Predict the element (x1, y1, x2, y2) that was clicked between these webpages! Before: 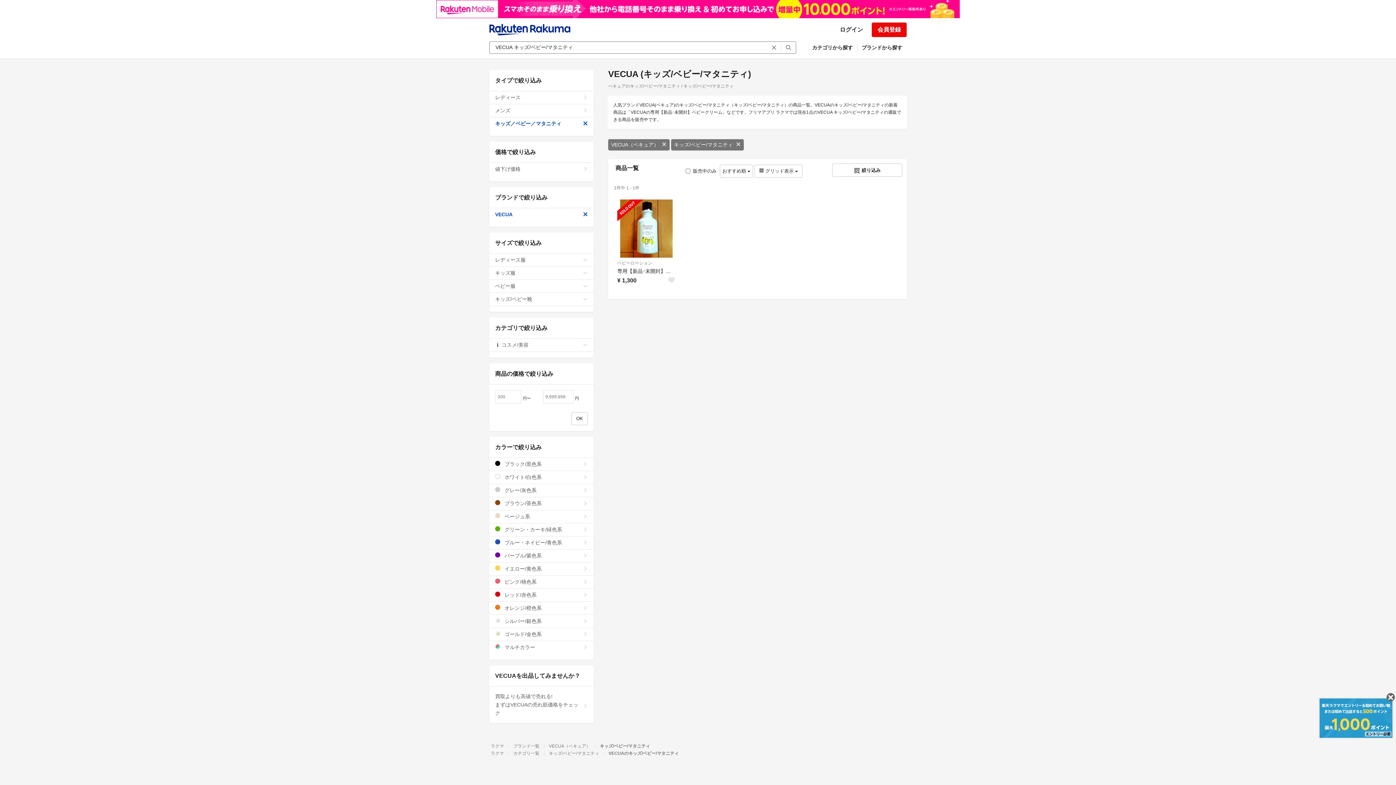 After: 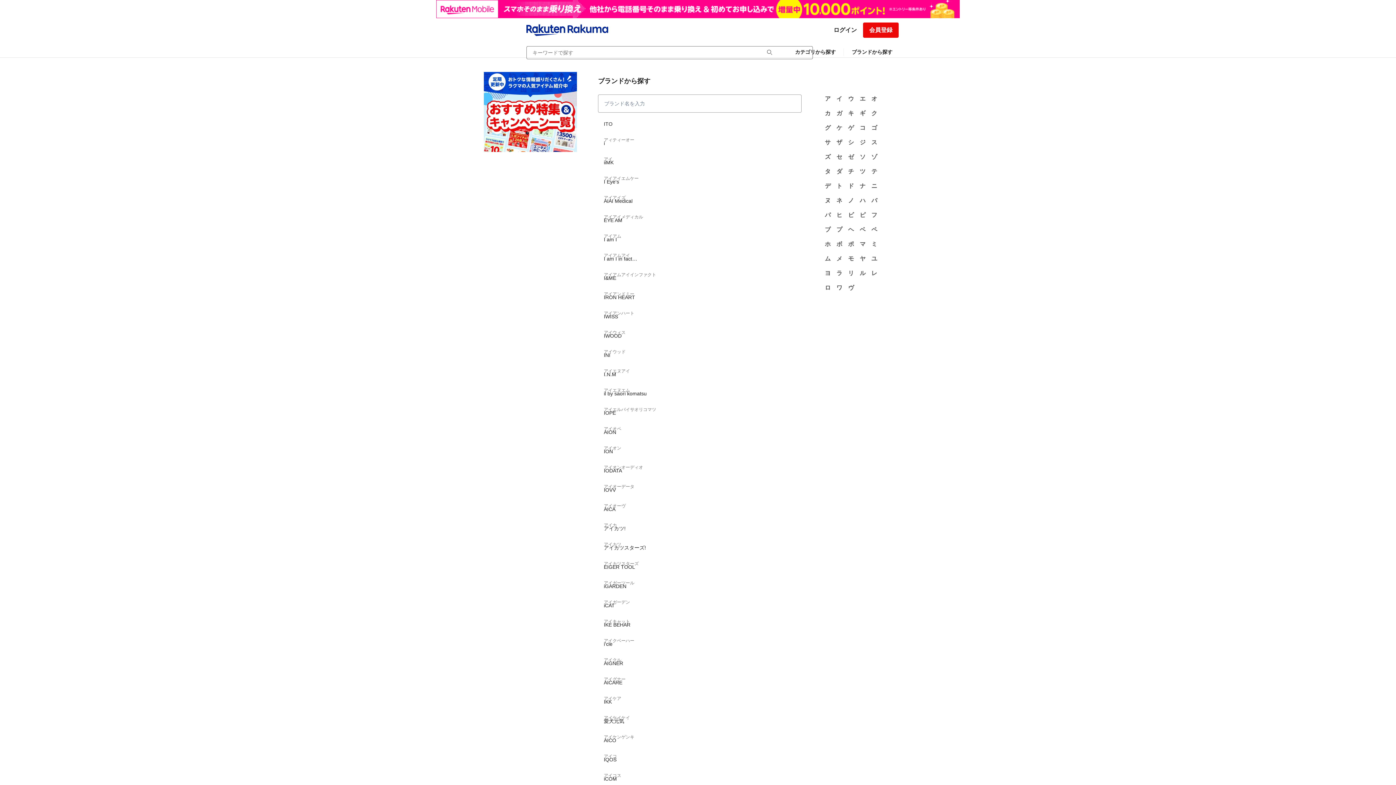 Action: bbox: (513, 725, 539, 730) label: ブランド一覧